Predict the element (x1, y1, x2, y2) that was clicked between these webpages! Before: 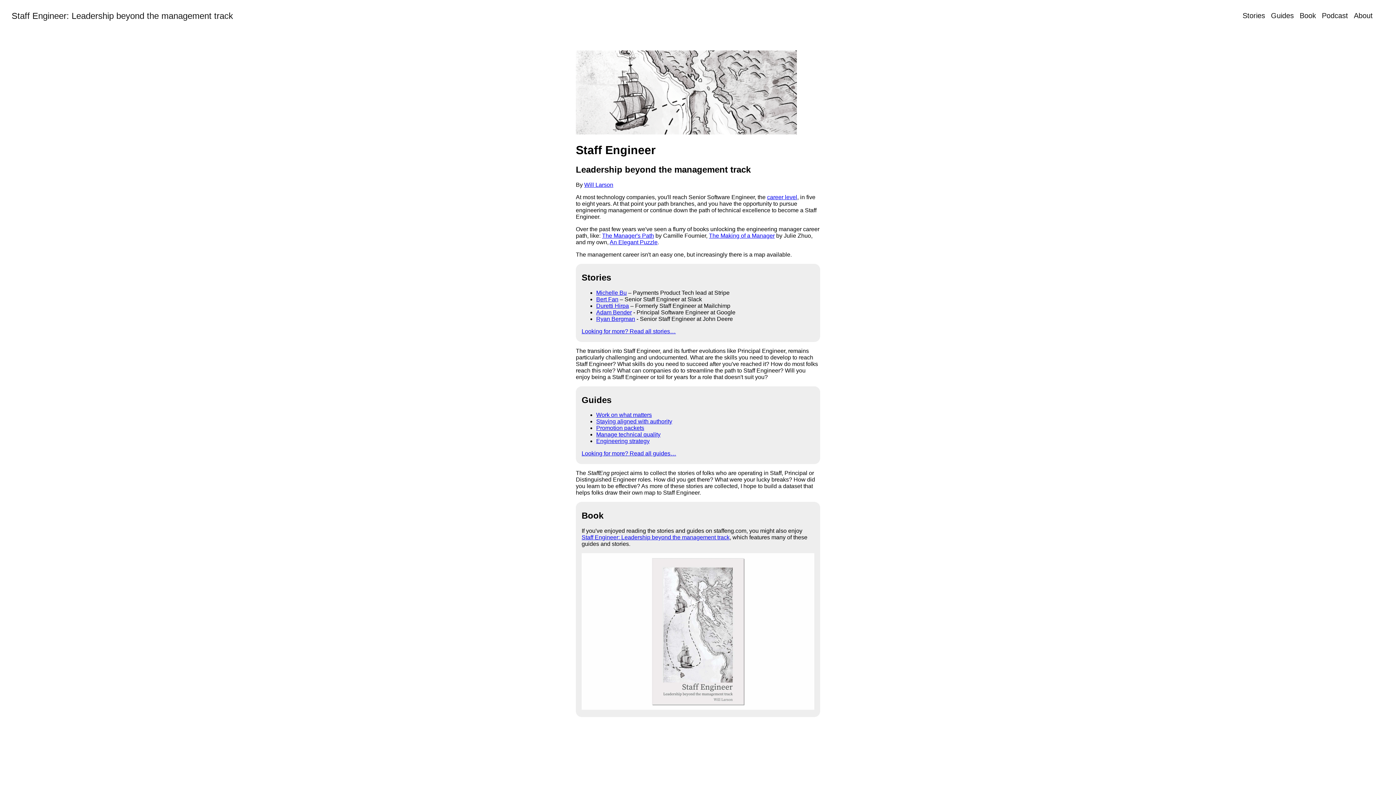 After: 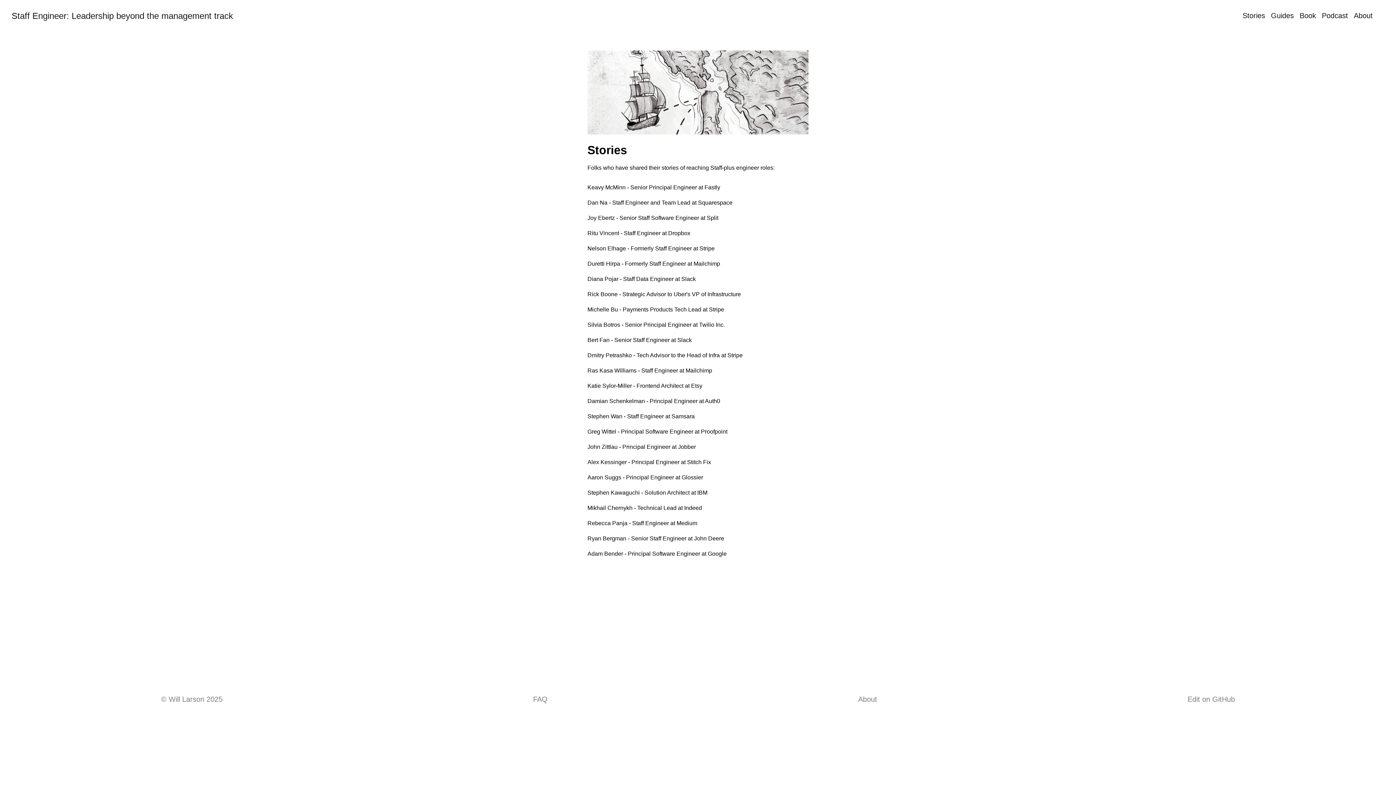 Action: label: Looking for more? Read all stories… bbox: (581, 328, 676, 334)